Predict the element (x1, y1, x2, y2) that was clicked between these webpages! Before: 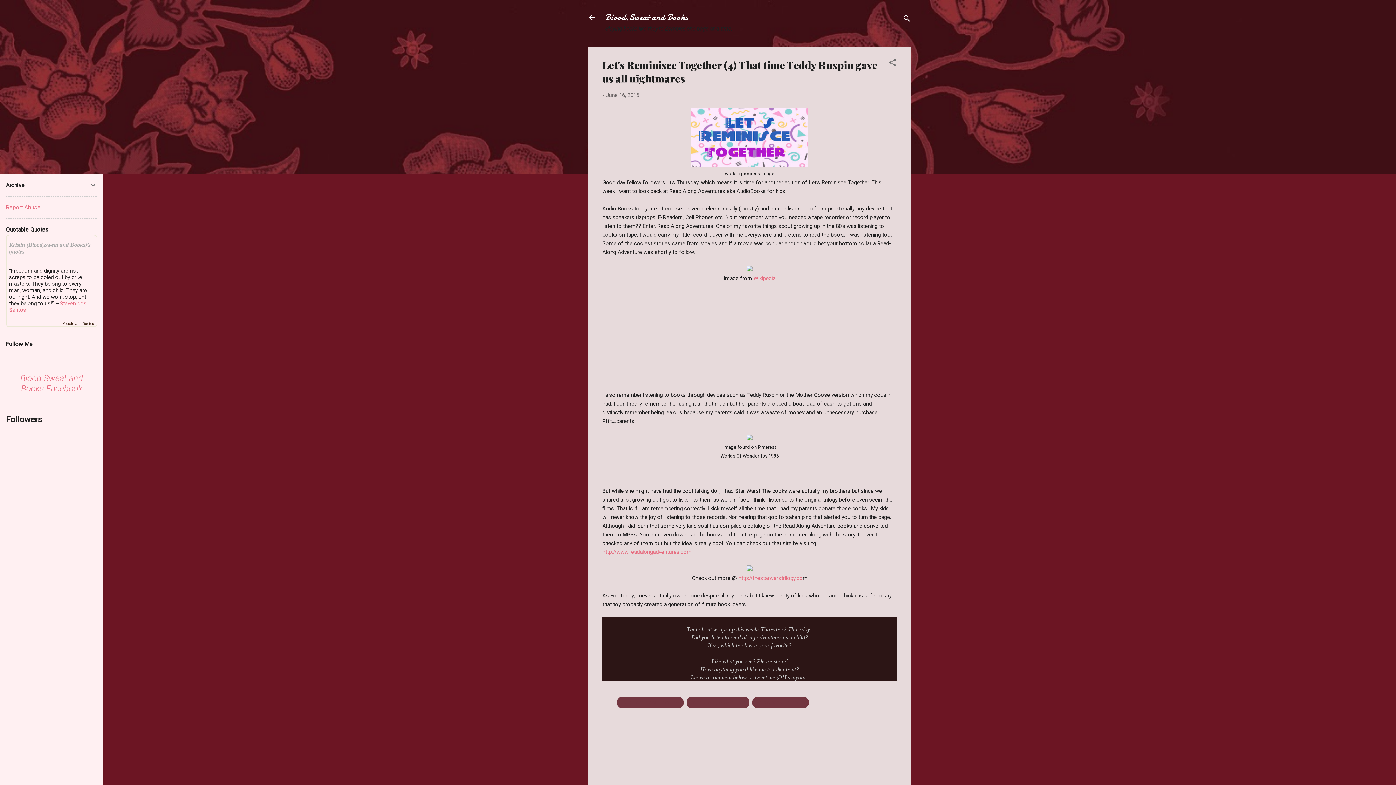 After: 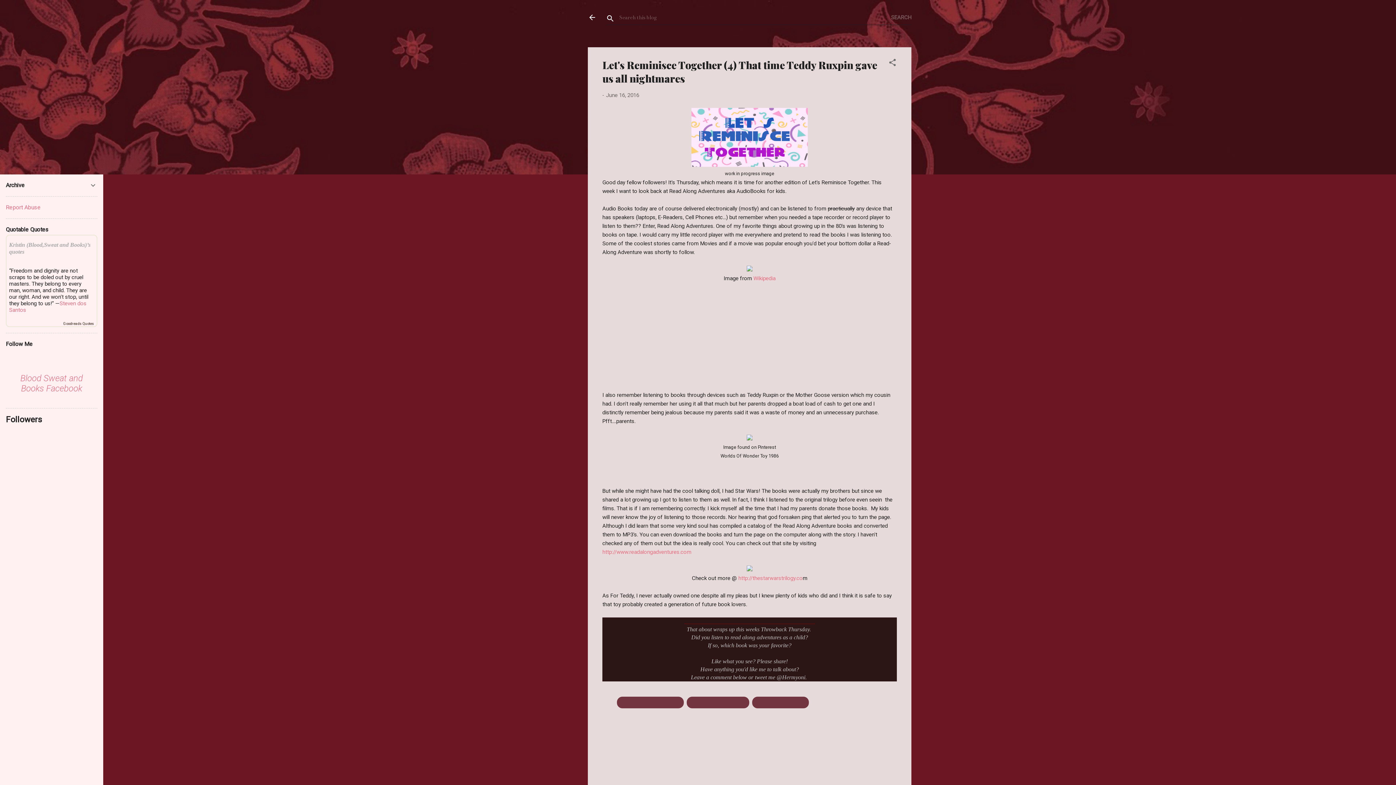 Action: label: Search bbox: (902, 8, 911, 30)